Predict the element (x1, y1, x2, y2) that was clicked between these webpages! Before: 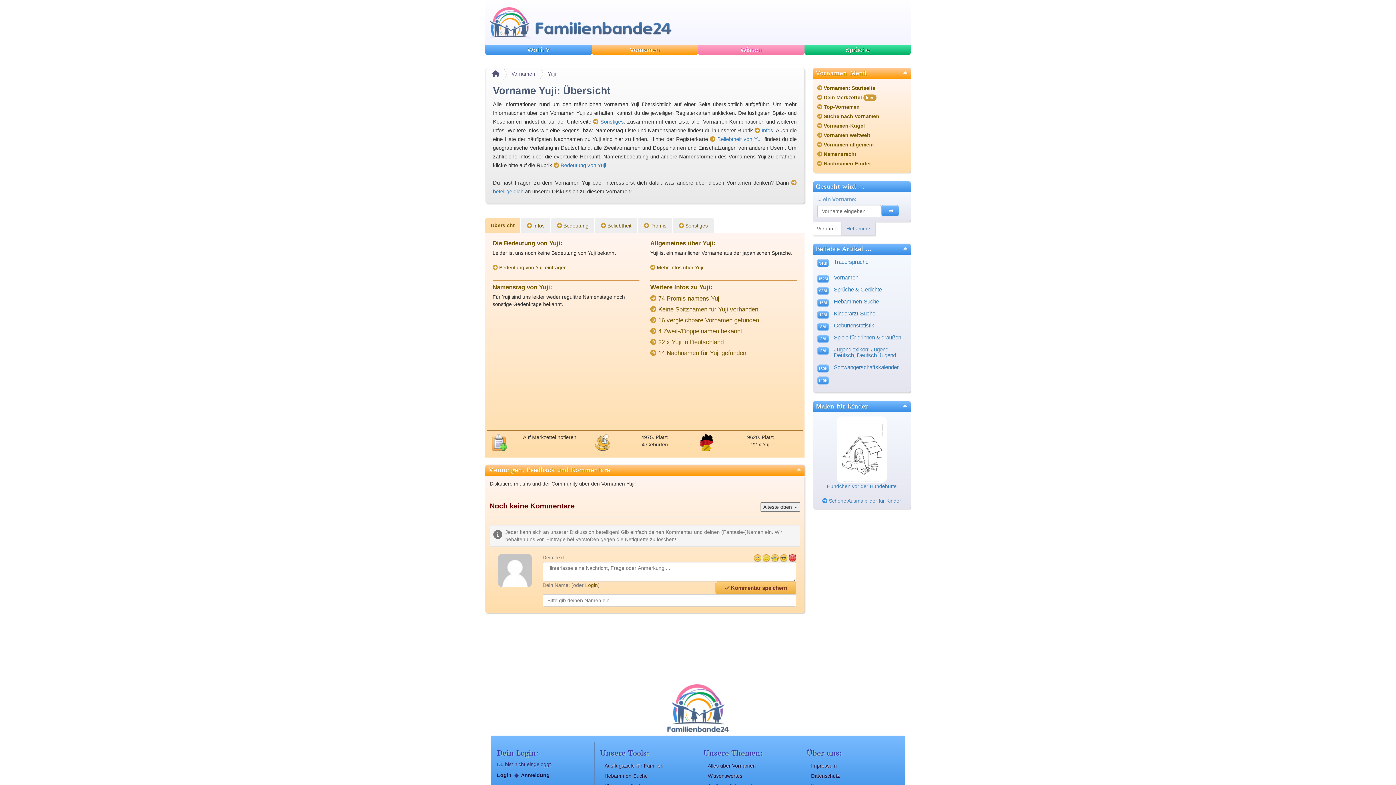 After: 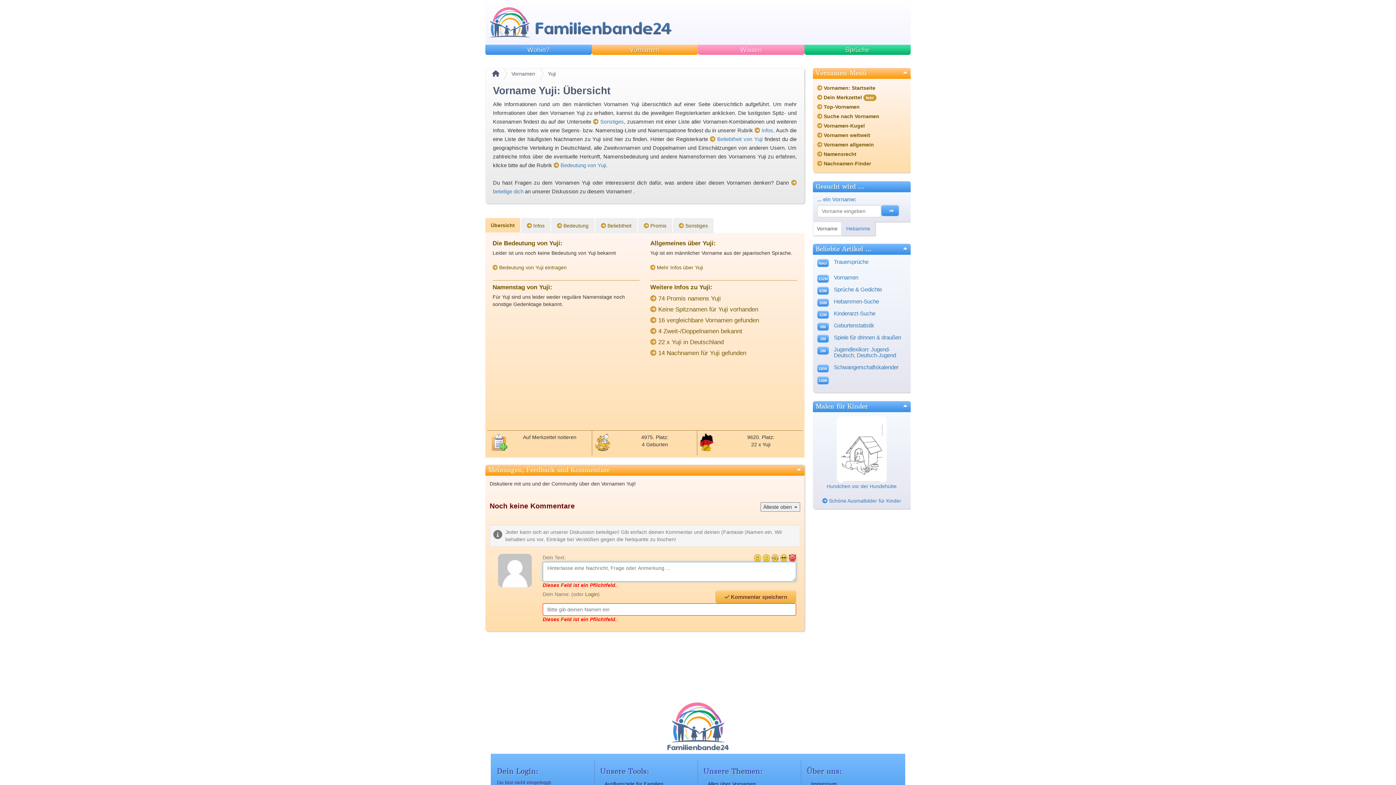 Action: bbox: (715, 581, 796, 594) label:  Kommentar speichern